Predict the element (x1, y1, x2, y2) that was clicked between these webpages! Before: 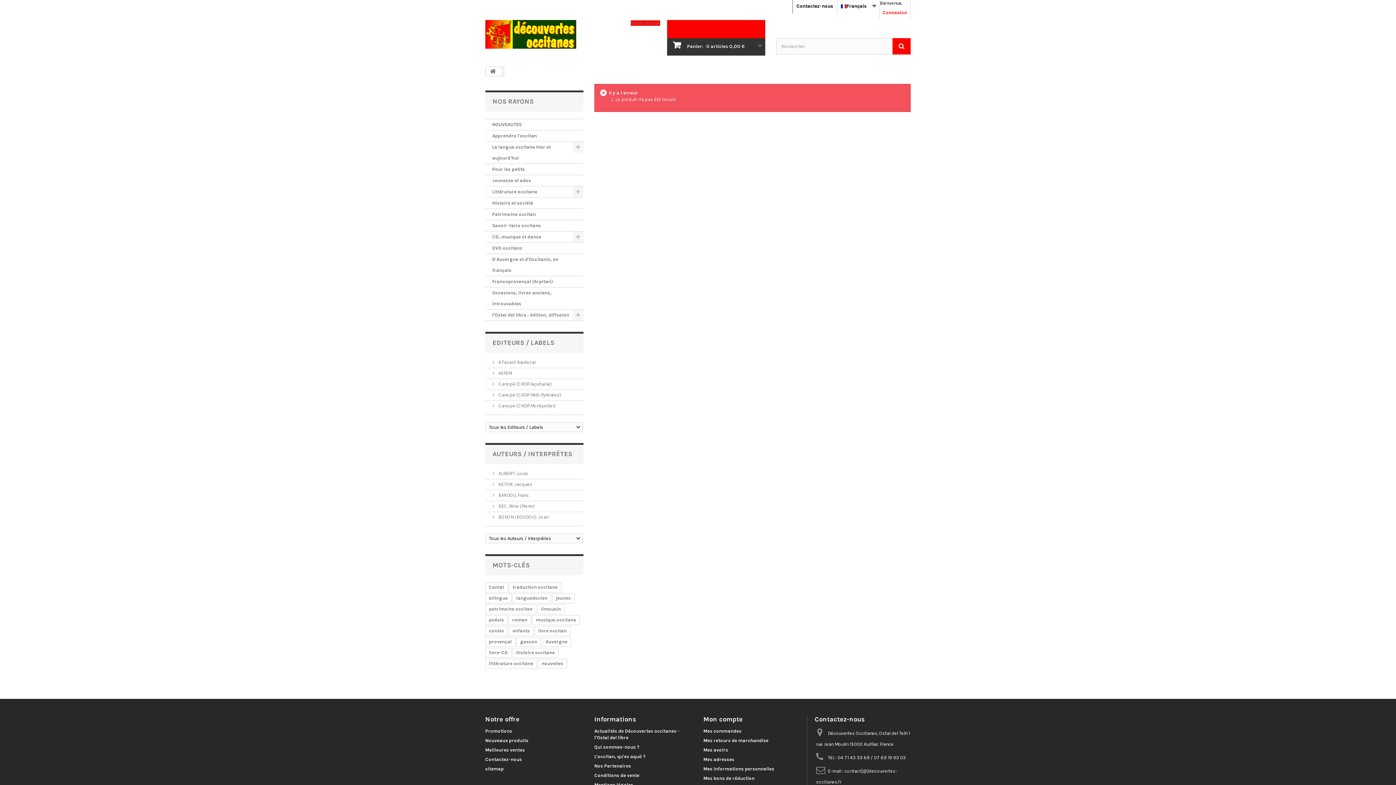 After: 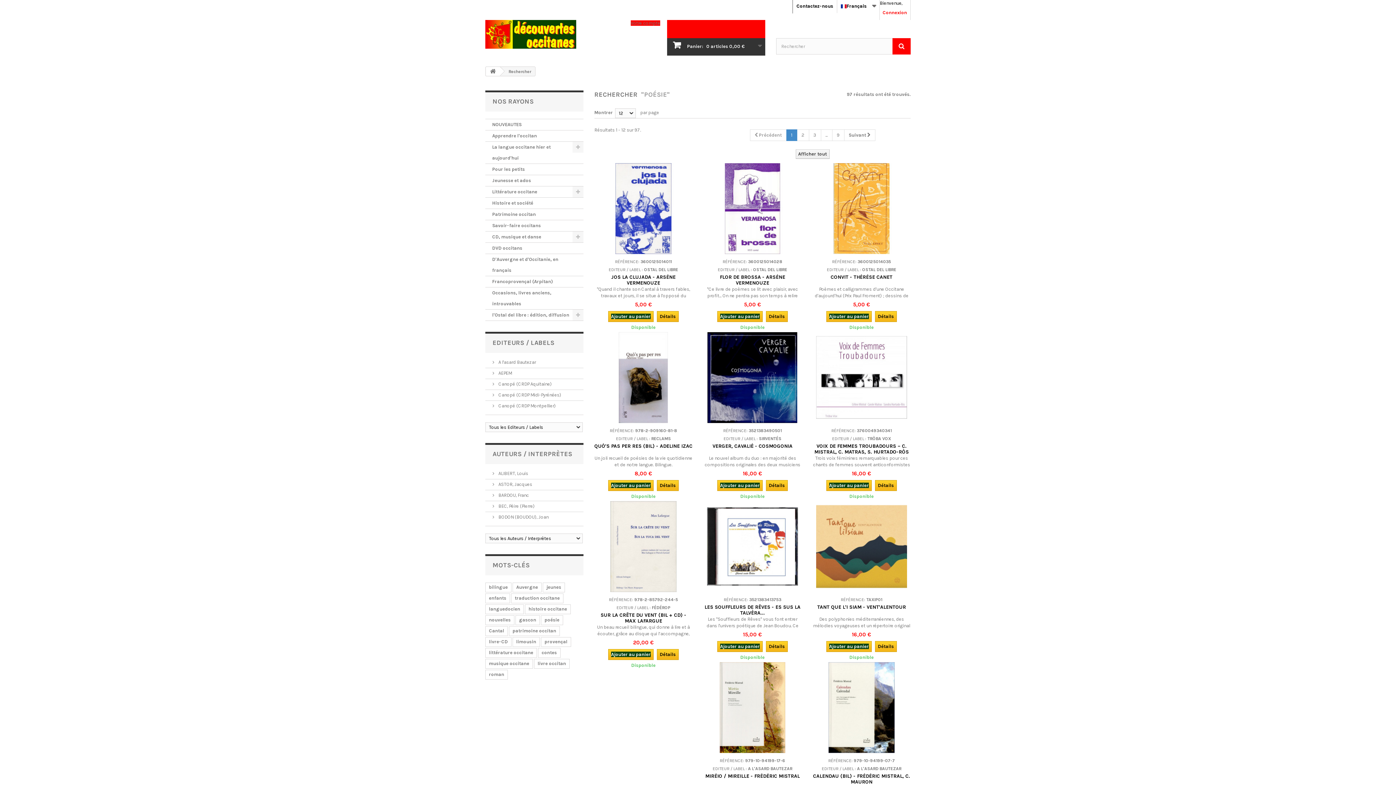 Action: bbox: (485, 615, 507, 625) label: poésie